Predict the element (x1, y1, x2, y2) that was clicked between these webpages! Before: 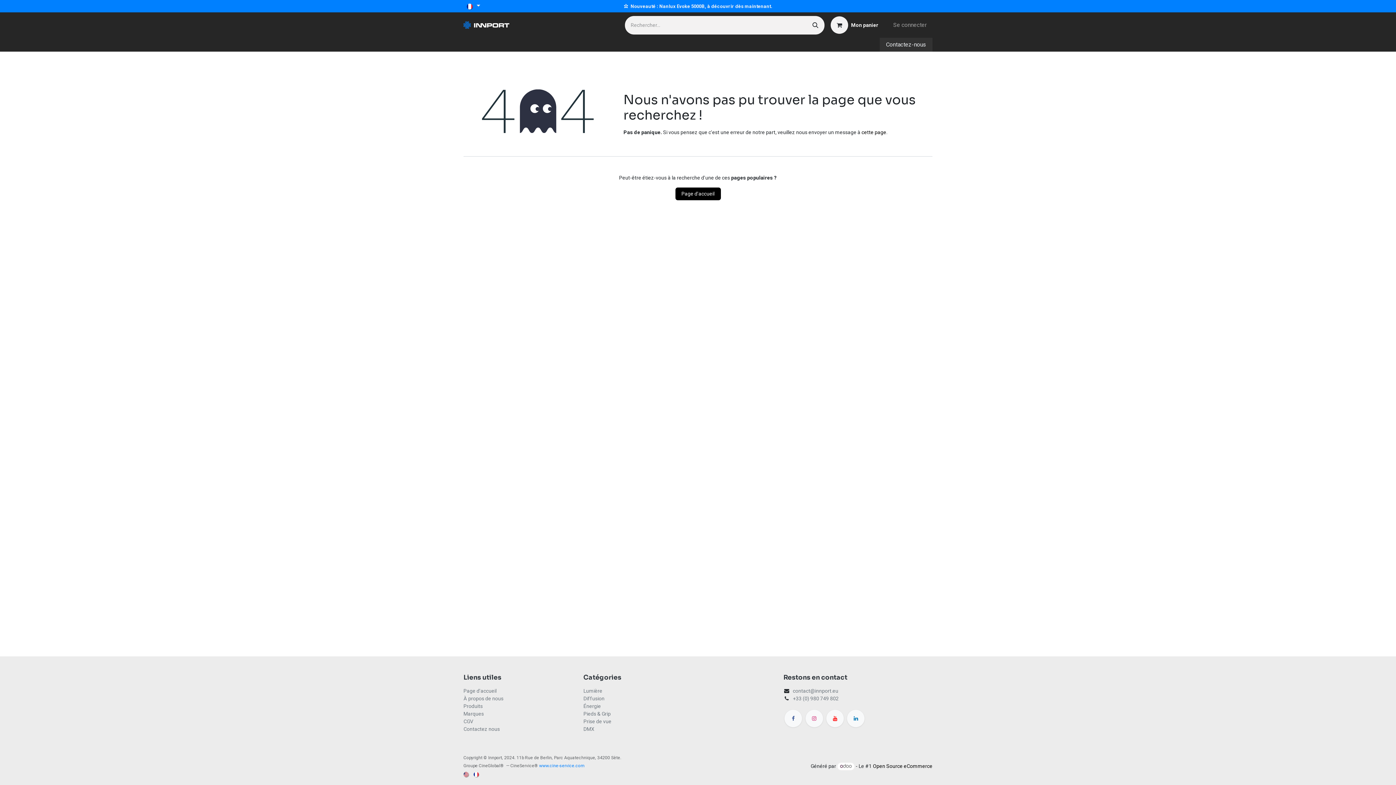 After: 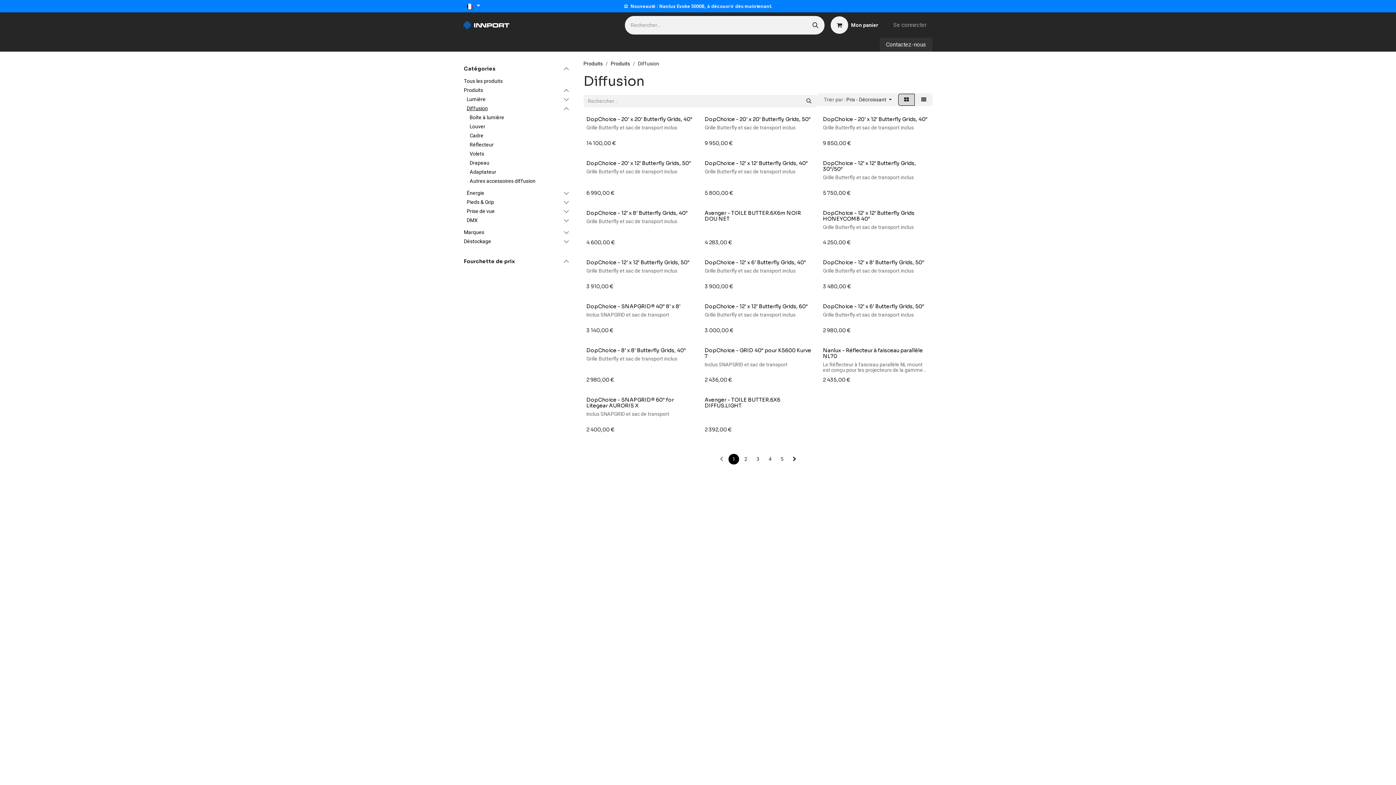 Action: bbox: (583, 696, 604, 701) label: Diffusion